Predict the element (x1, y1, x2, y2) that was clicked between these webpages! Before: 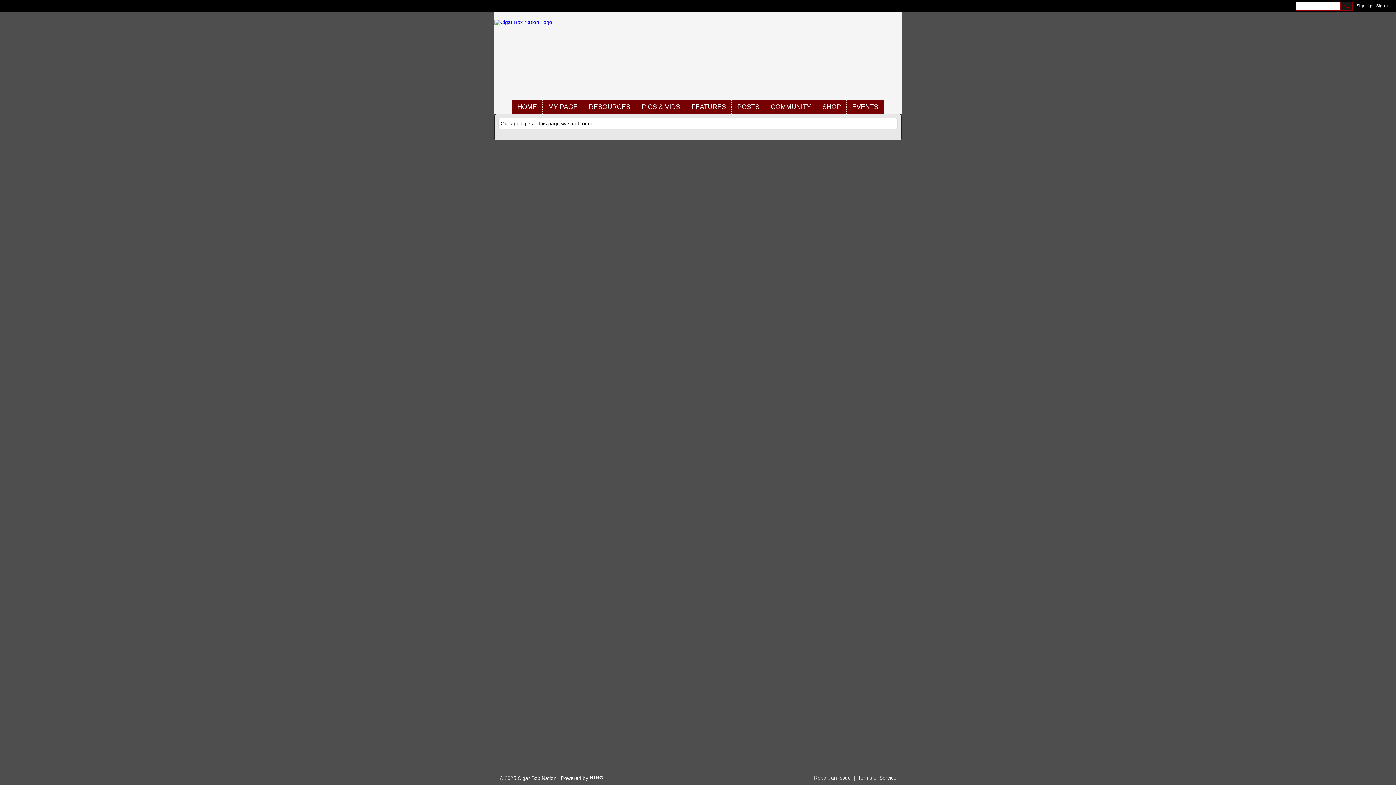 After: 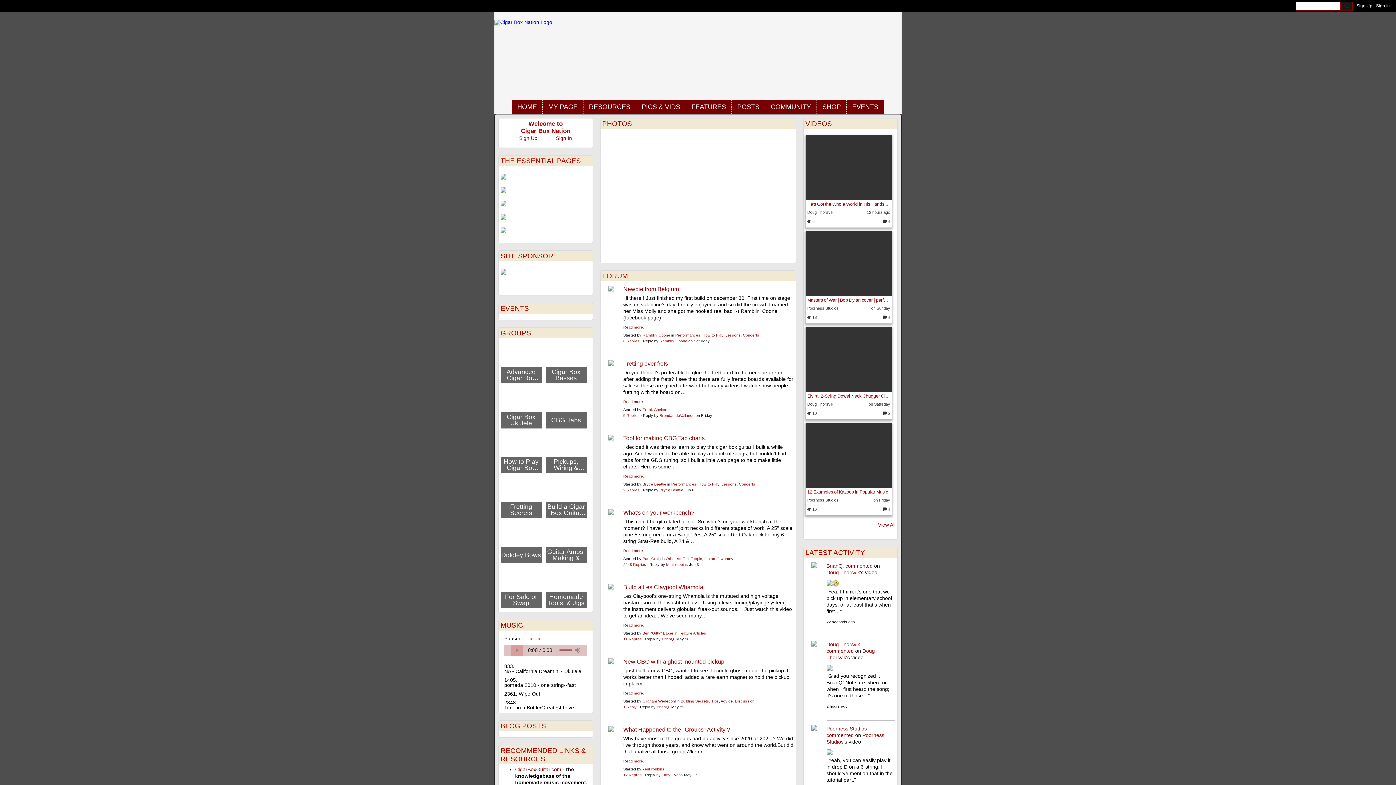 Action: label: HOME bbox: (512, 100, 542, 113)